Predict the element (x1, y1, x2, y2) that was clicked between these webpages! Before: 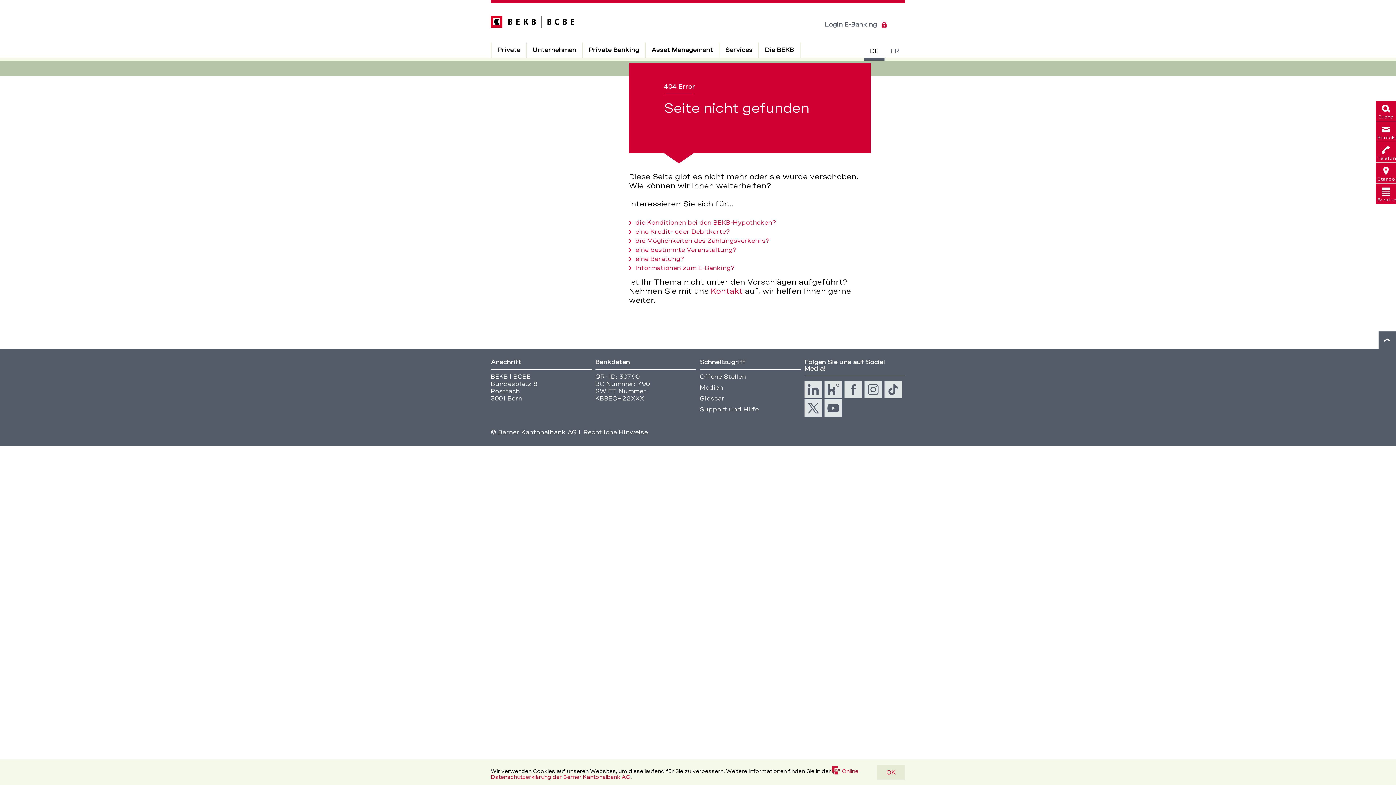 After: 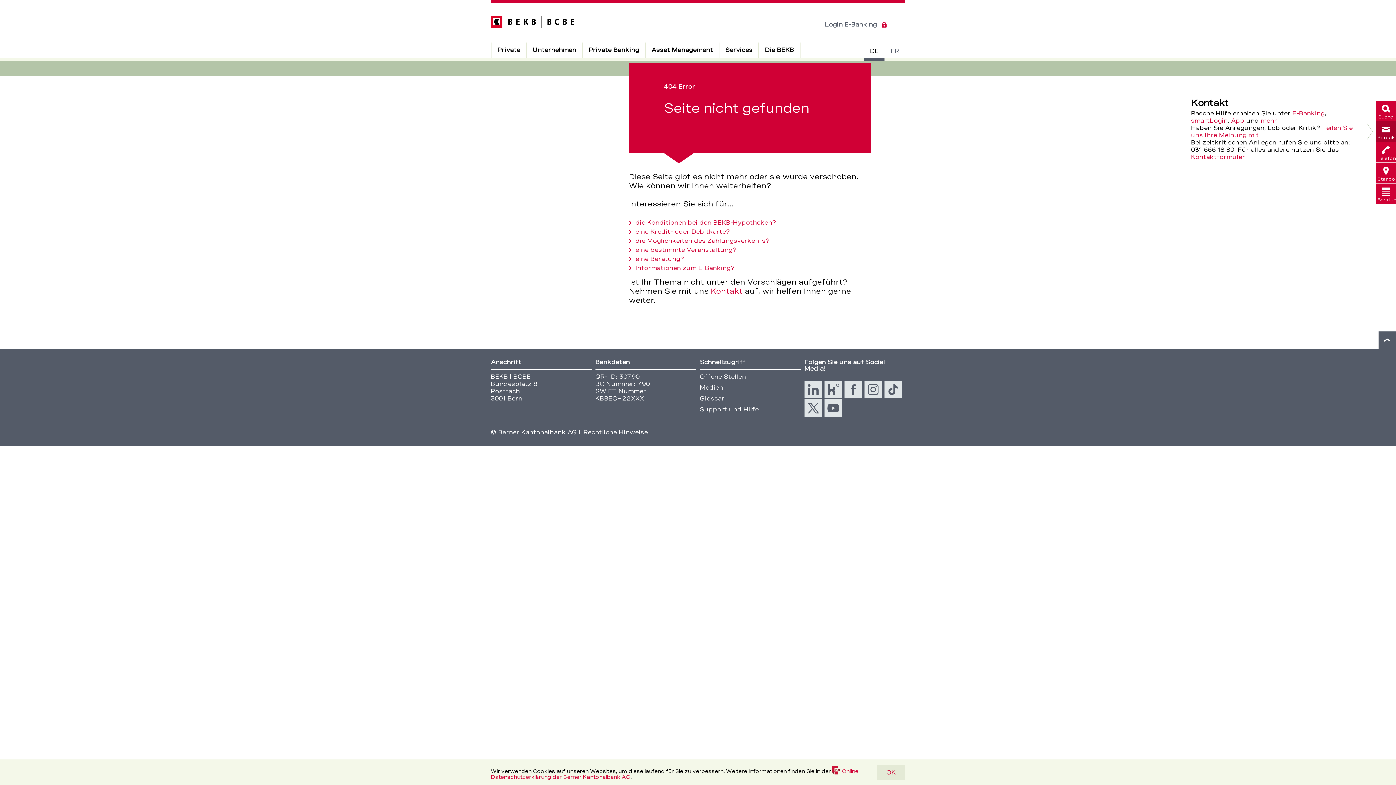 Action: label: Kontakt bbox: (1376, 121, 1396, 141)